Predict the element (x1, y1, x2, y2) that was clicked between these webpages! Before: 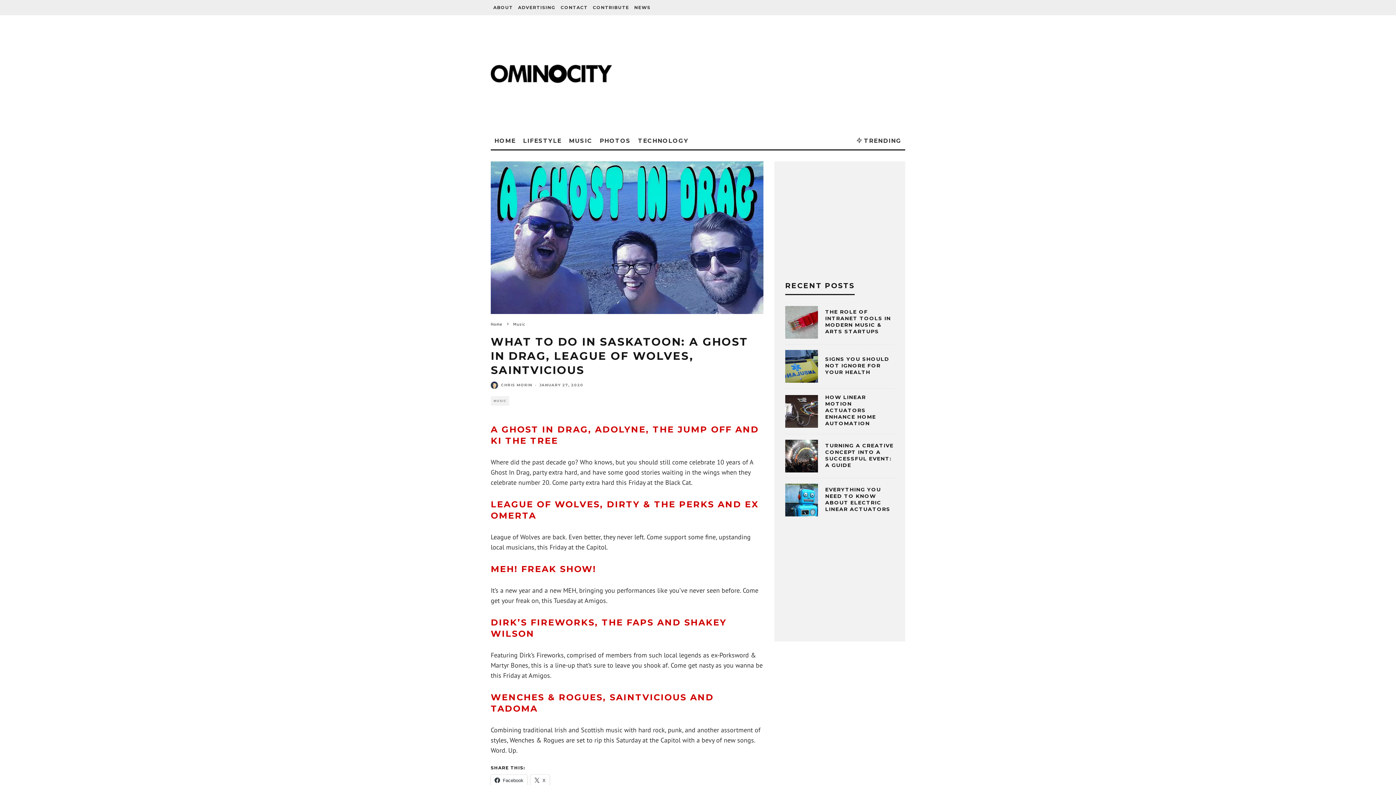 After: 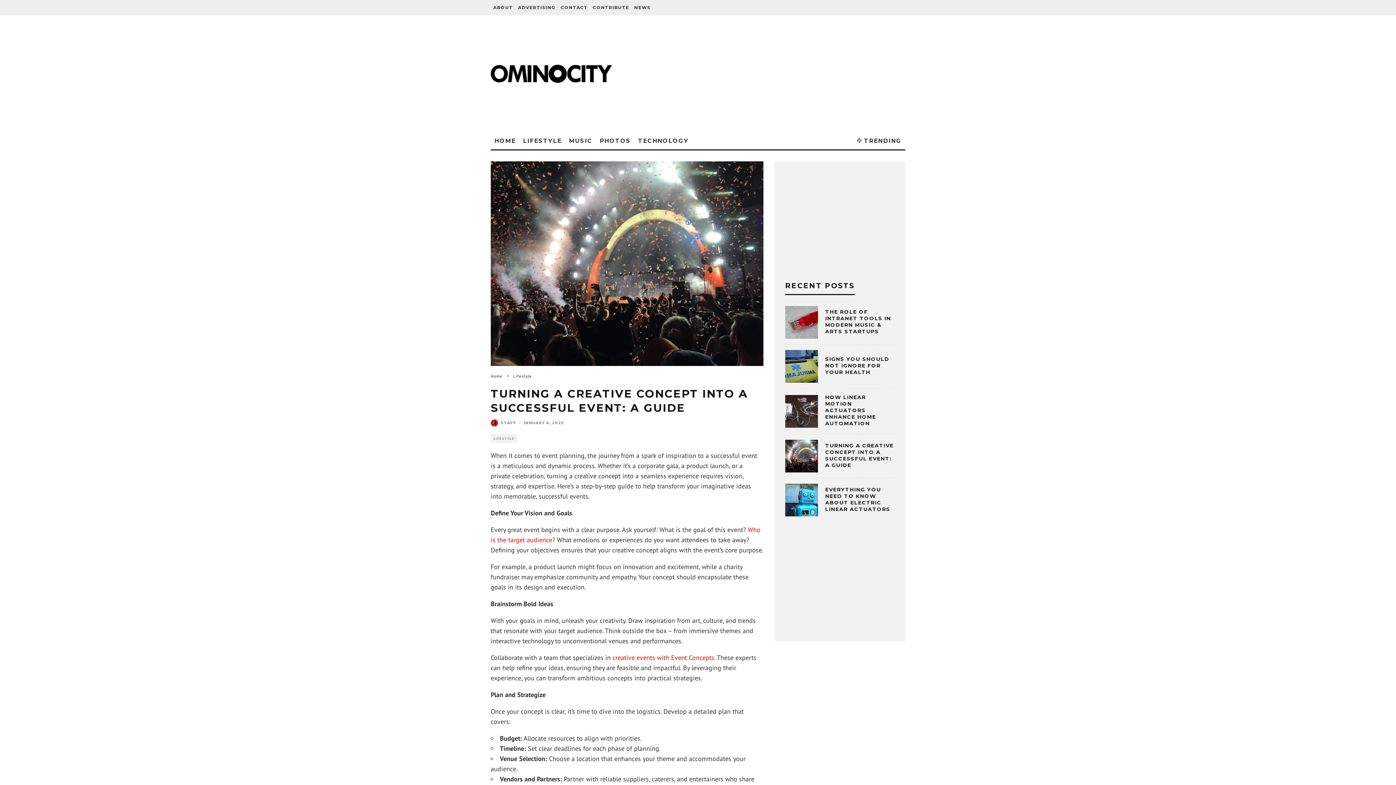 Action: bbox: (825, 442, 893, 468) label: TURNING A CREATIVE CONCEPT INTO A SUCCESSFUL EVENT: A GUIDE